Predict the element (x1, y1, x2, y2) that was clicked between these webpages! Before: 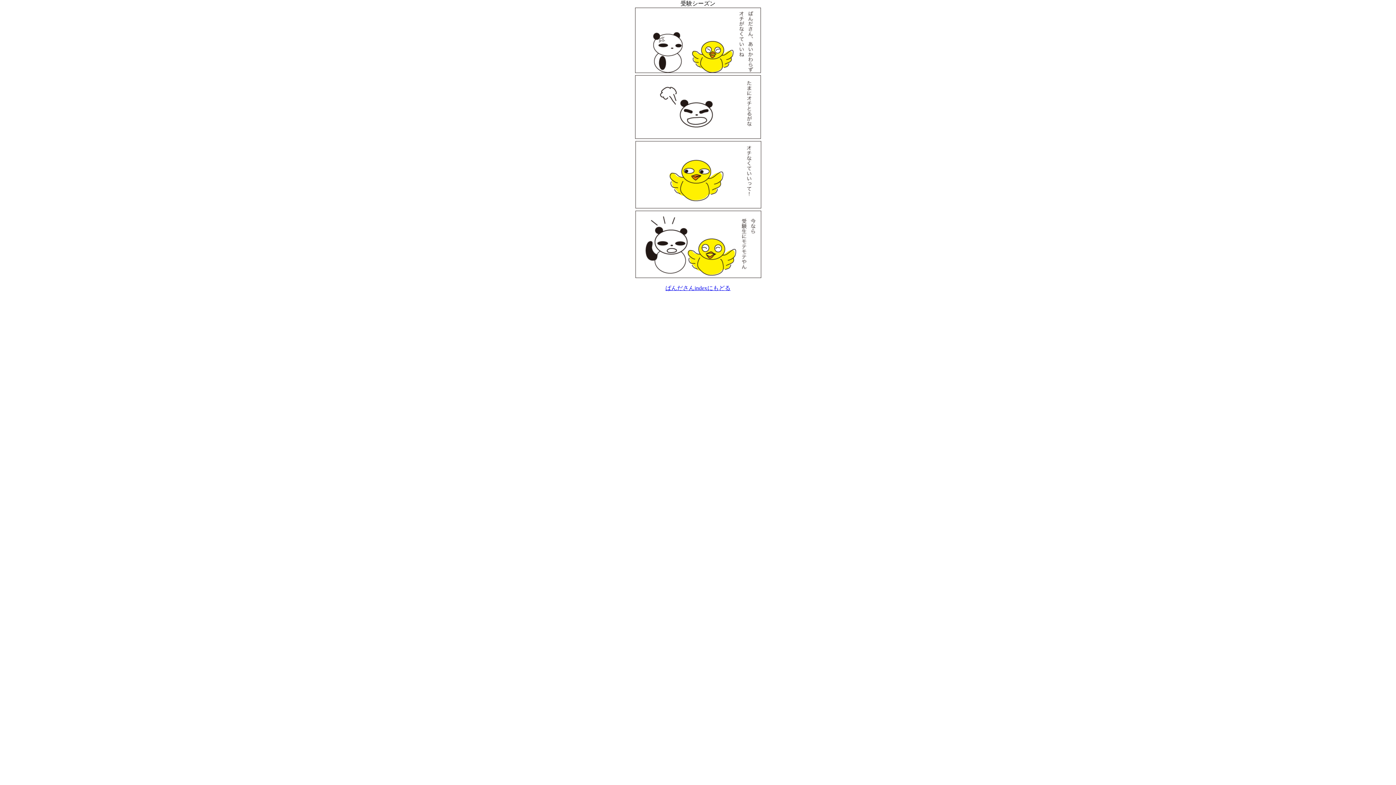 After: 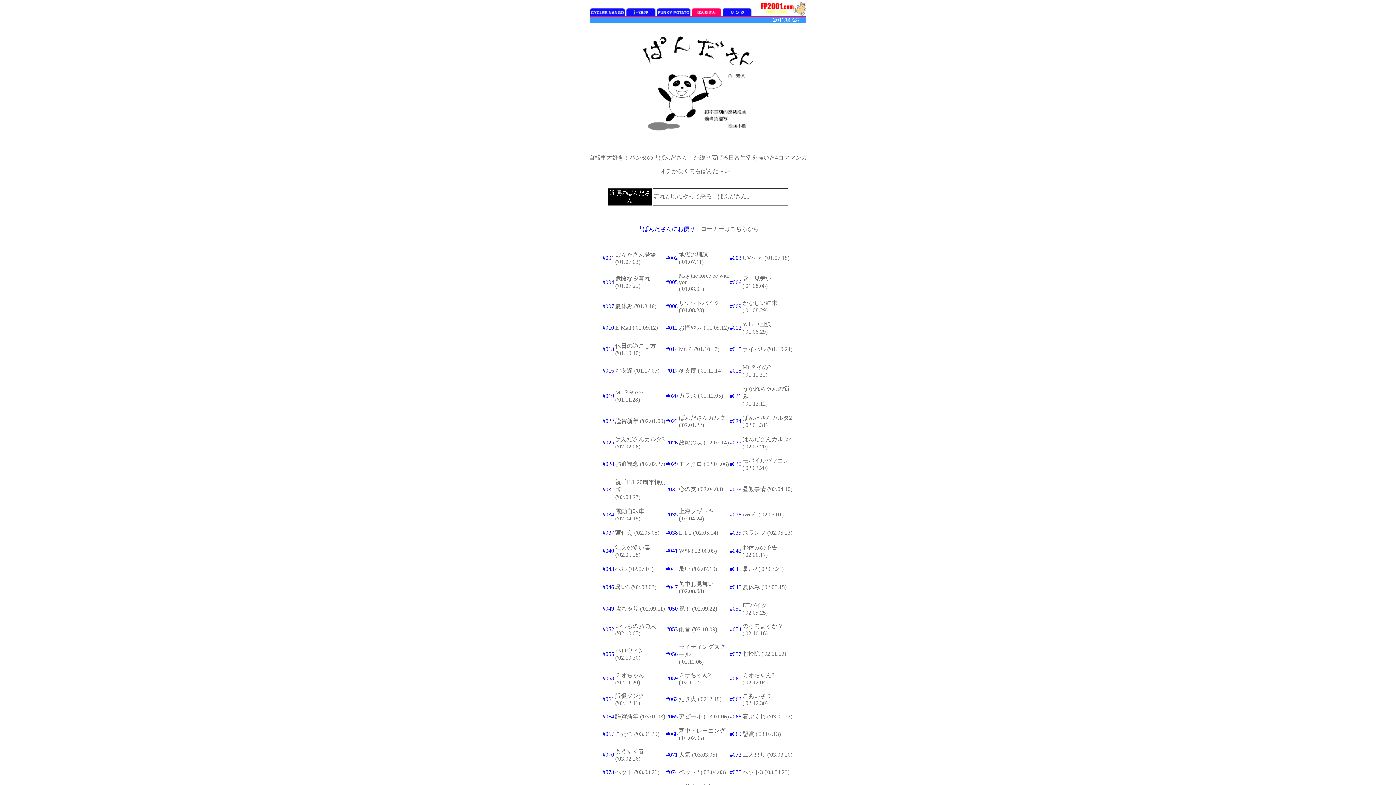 Action: label: ぱんださんindexにもどる bbox: (665, 285, 730, 291)